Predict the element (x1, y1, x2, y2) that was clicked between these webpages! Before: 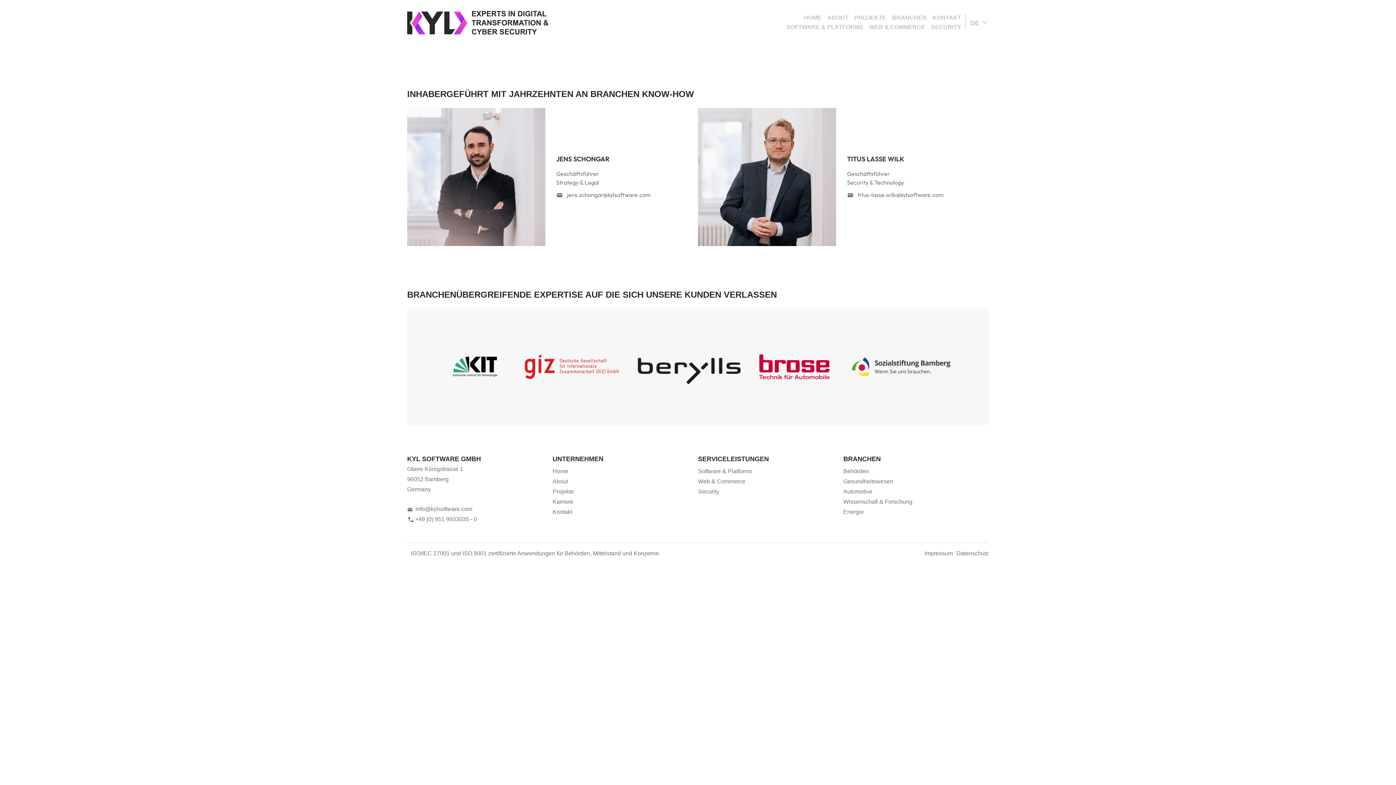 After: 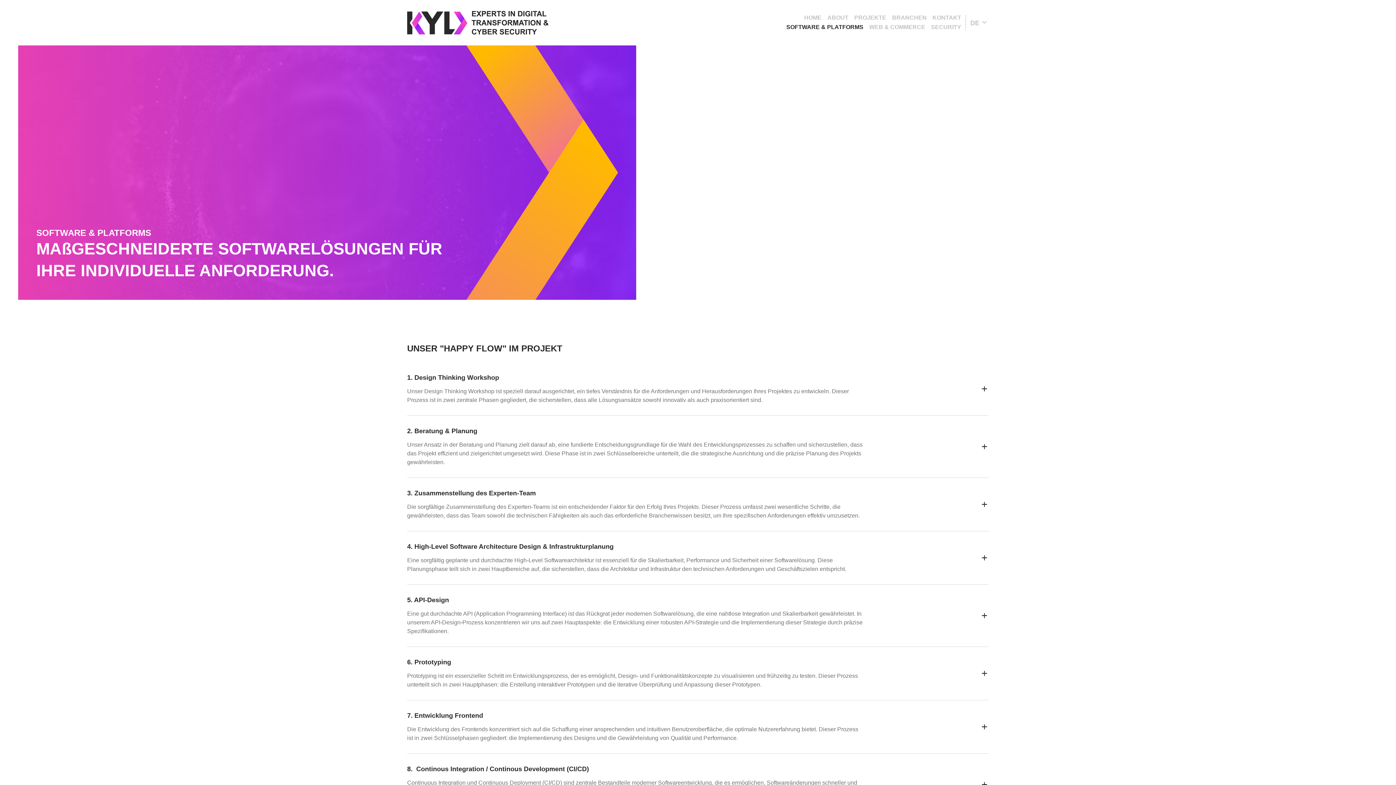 Action: bbox: (786, 24, 863, 30) label: SOFTWARE & PLATFORMS